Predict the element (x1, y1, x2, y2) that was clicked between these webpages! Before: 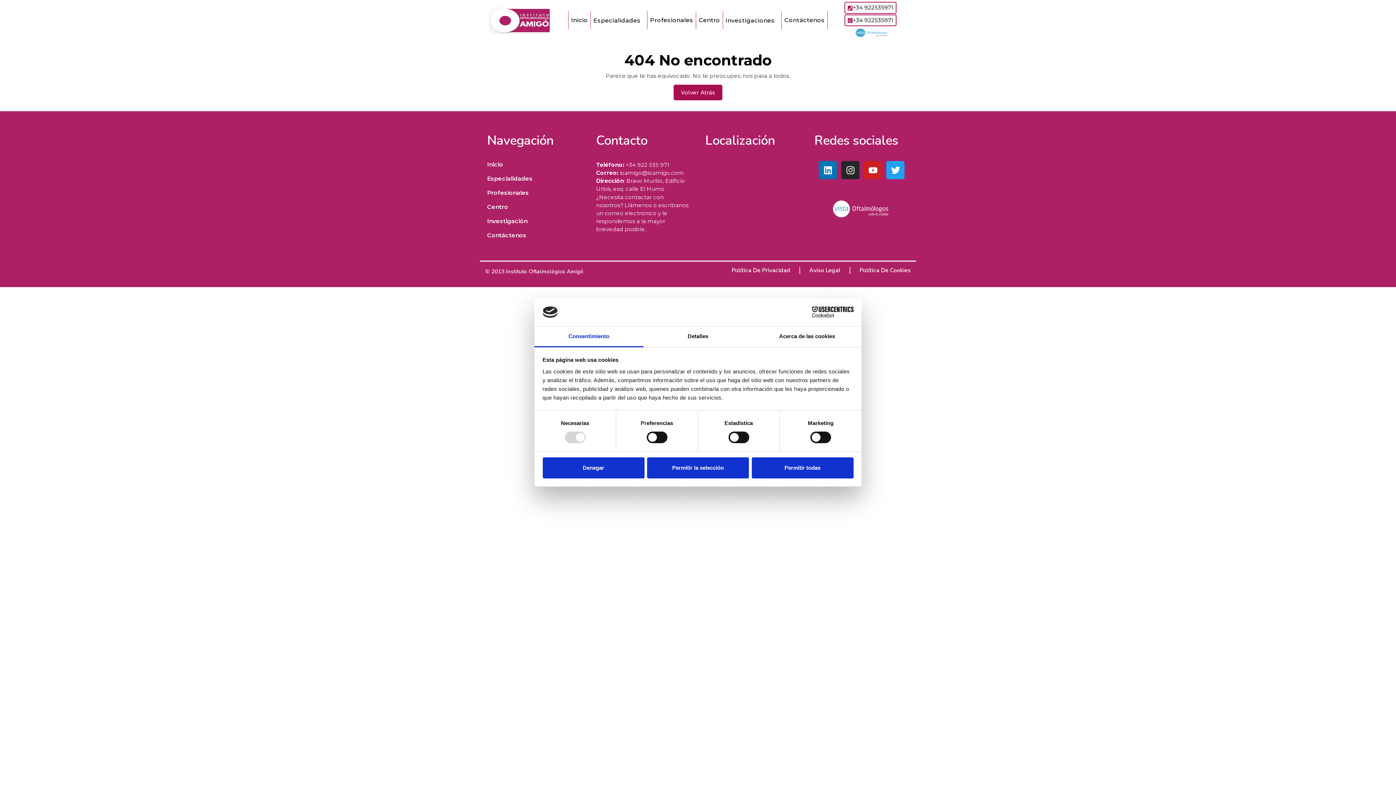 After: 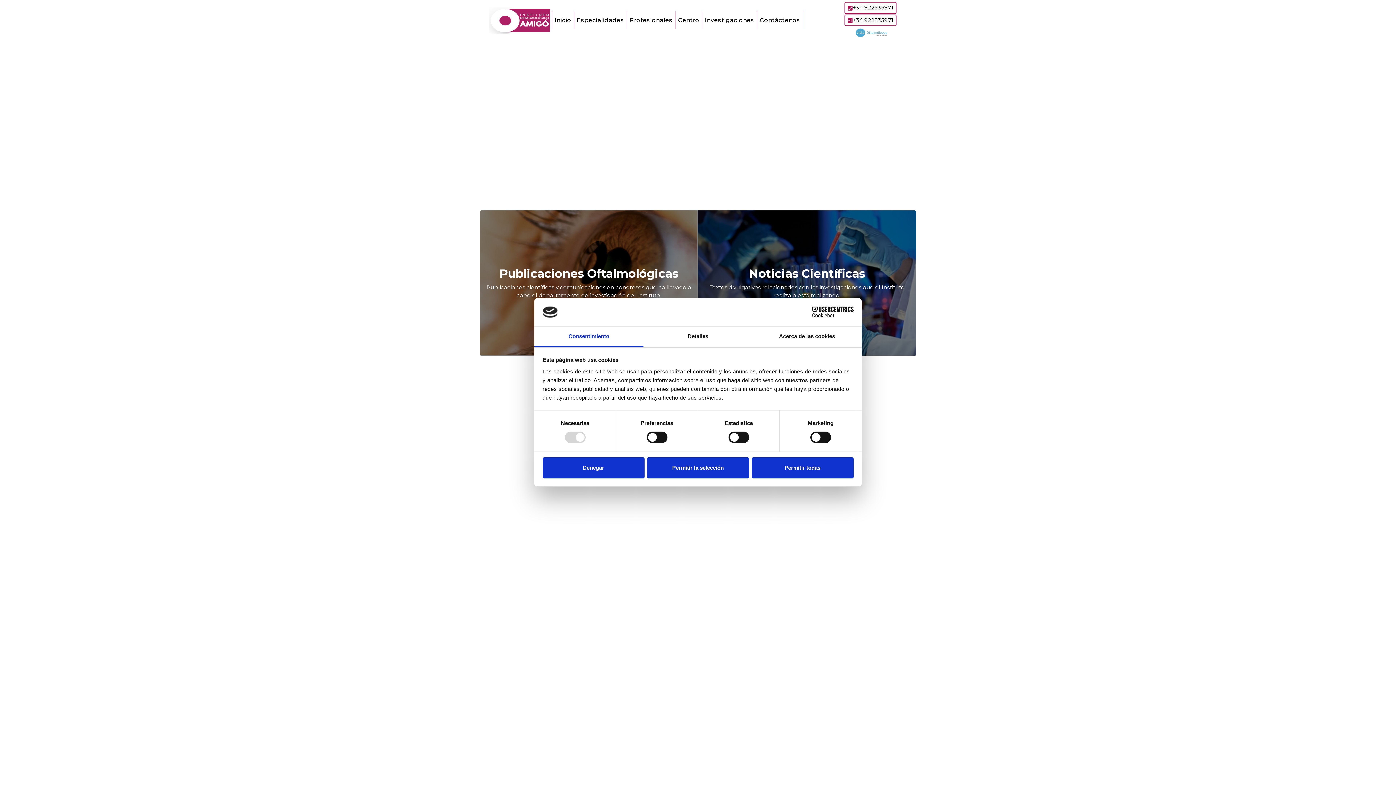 Action: label: Investigaciones bbox: (702, 11, 757, 29)